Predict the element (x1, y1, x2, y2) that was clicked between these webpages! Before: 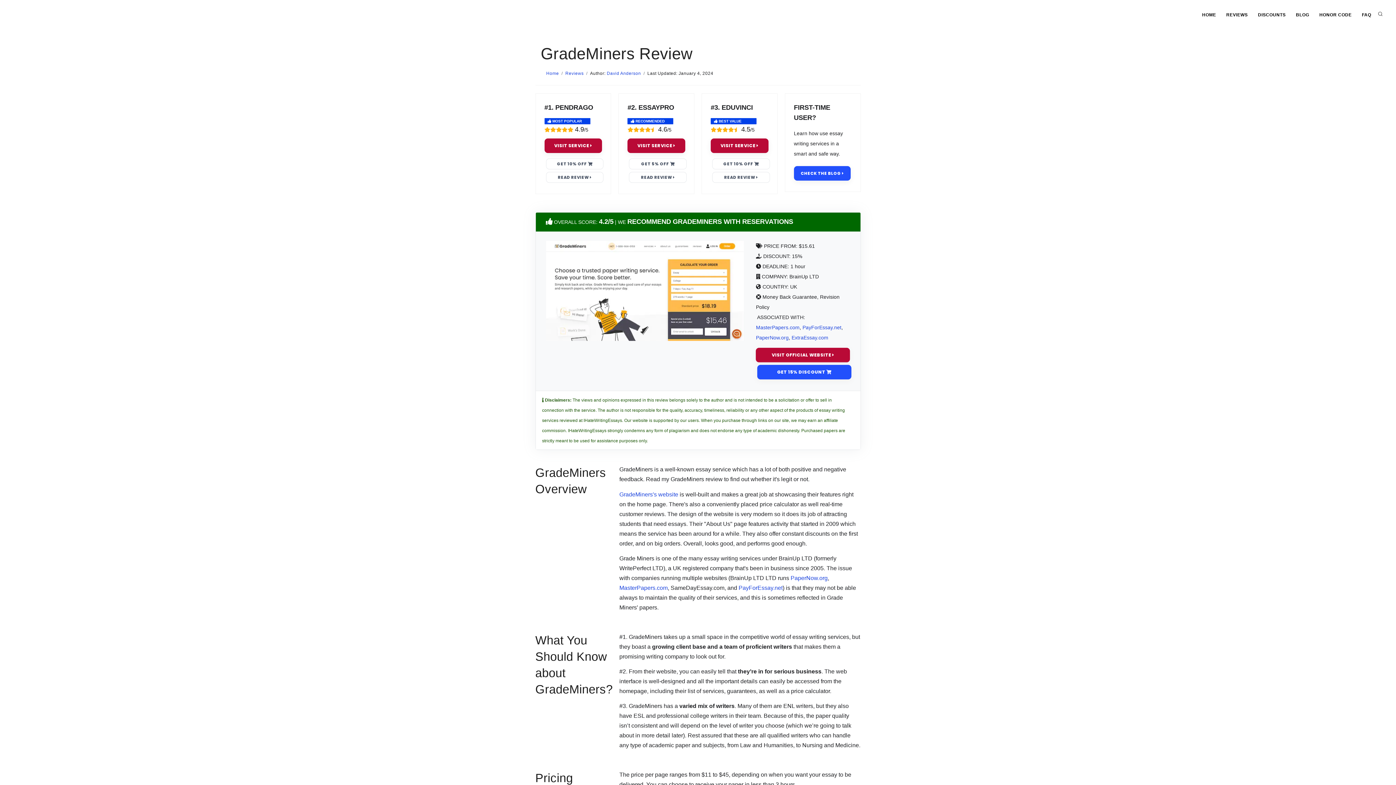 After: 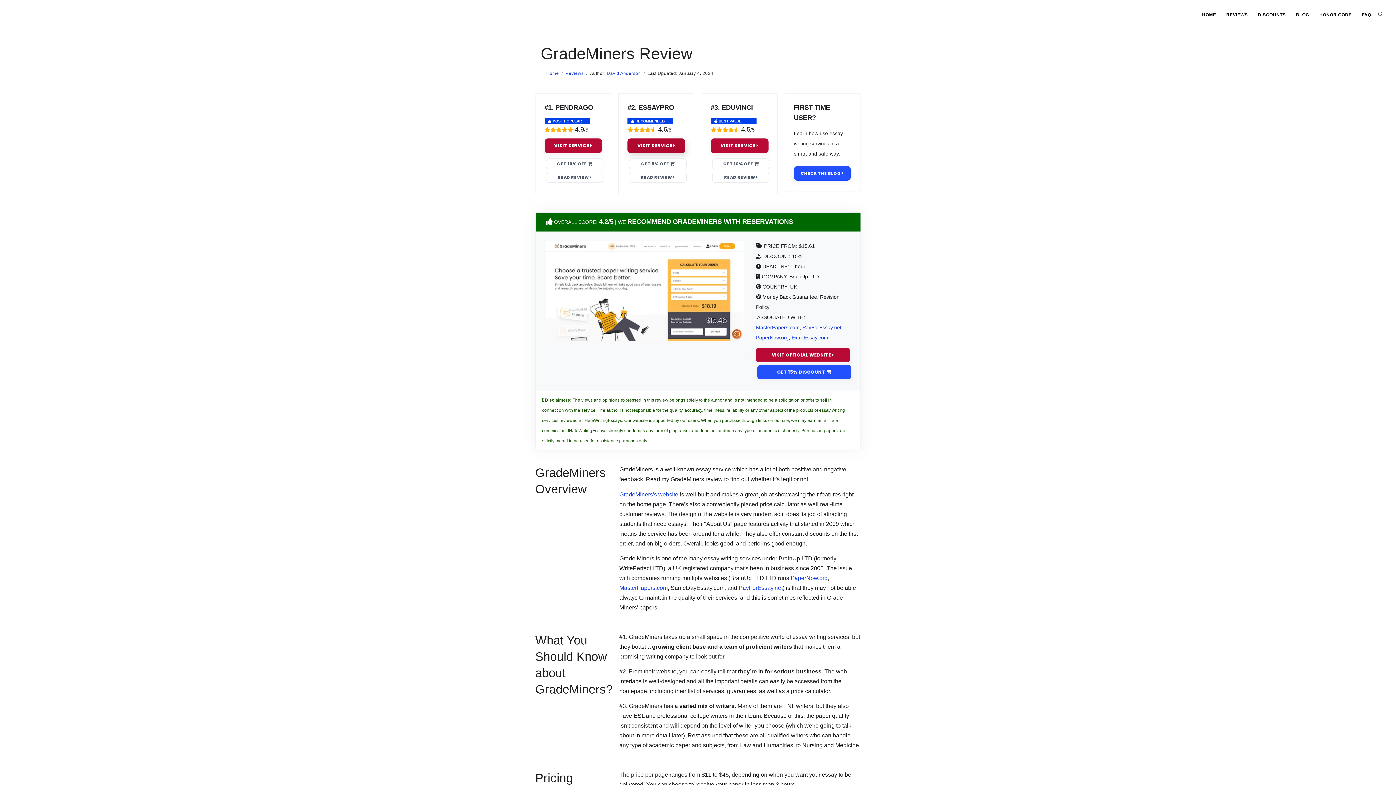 Action: label: VISIT SERVICE  bbox: (627, 138, 685, 153)